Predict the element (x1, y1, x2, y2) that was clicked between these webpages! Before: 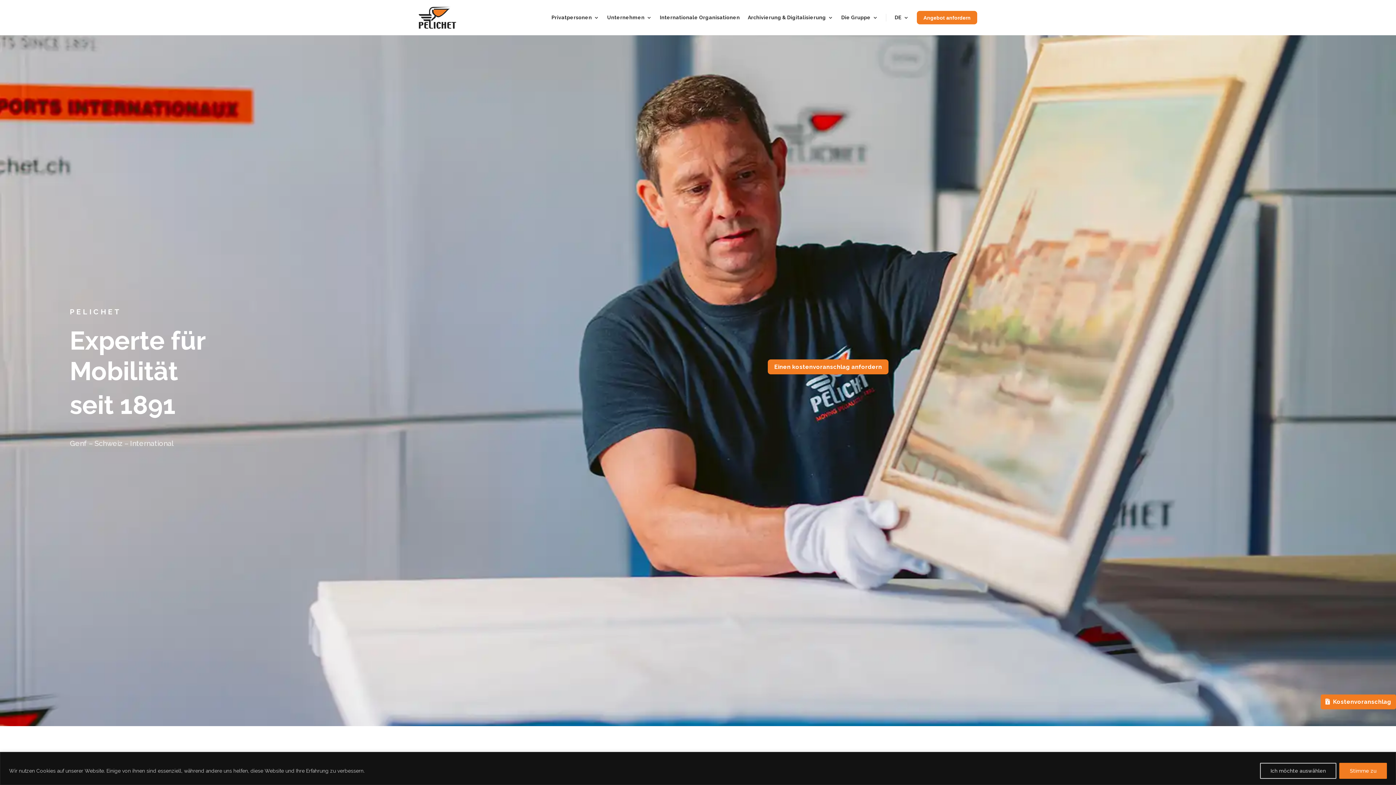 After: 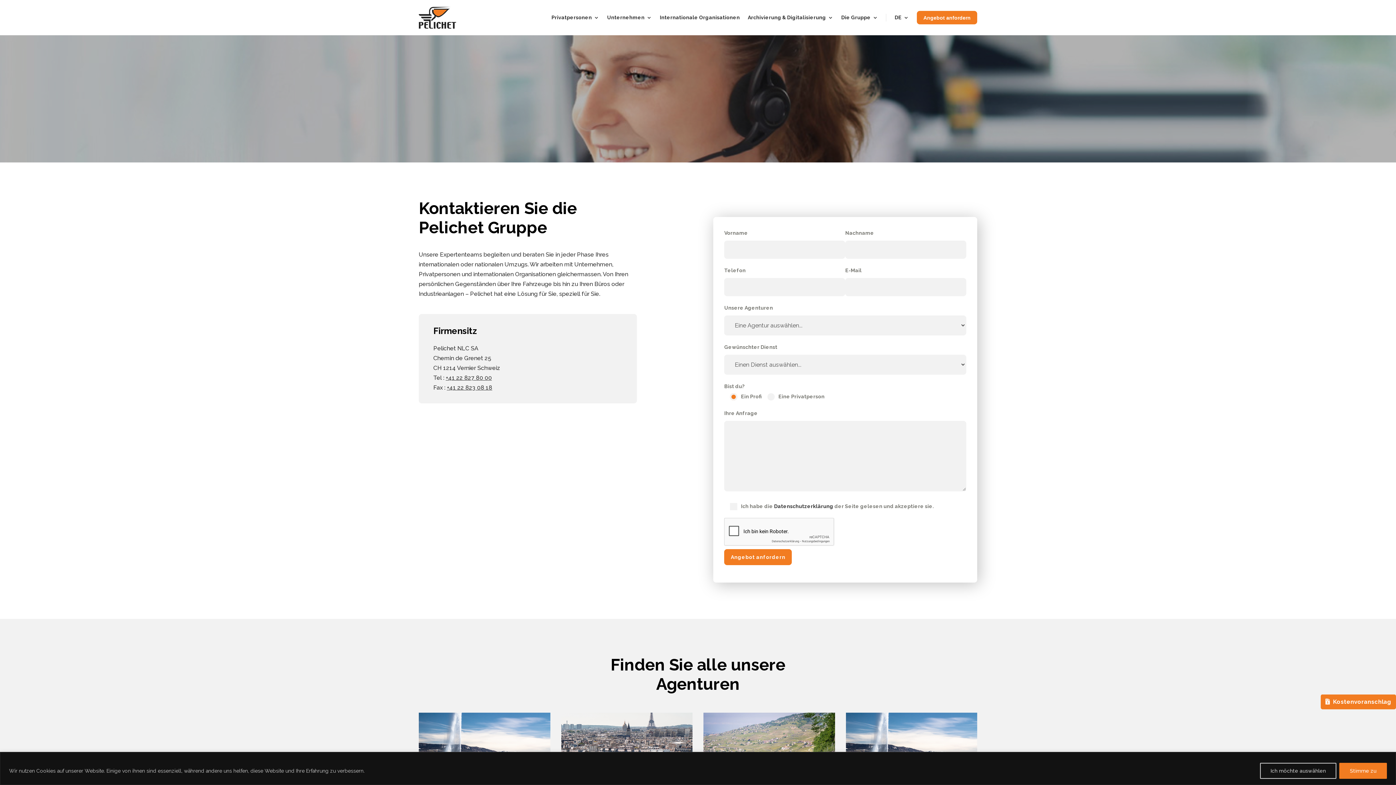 Action: label: Angebot anfordern bbox: (917, 10, 977, 24)